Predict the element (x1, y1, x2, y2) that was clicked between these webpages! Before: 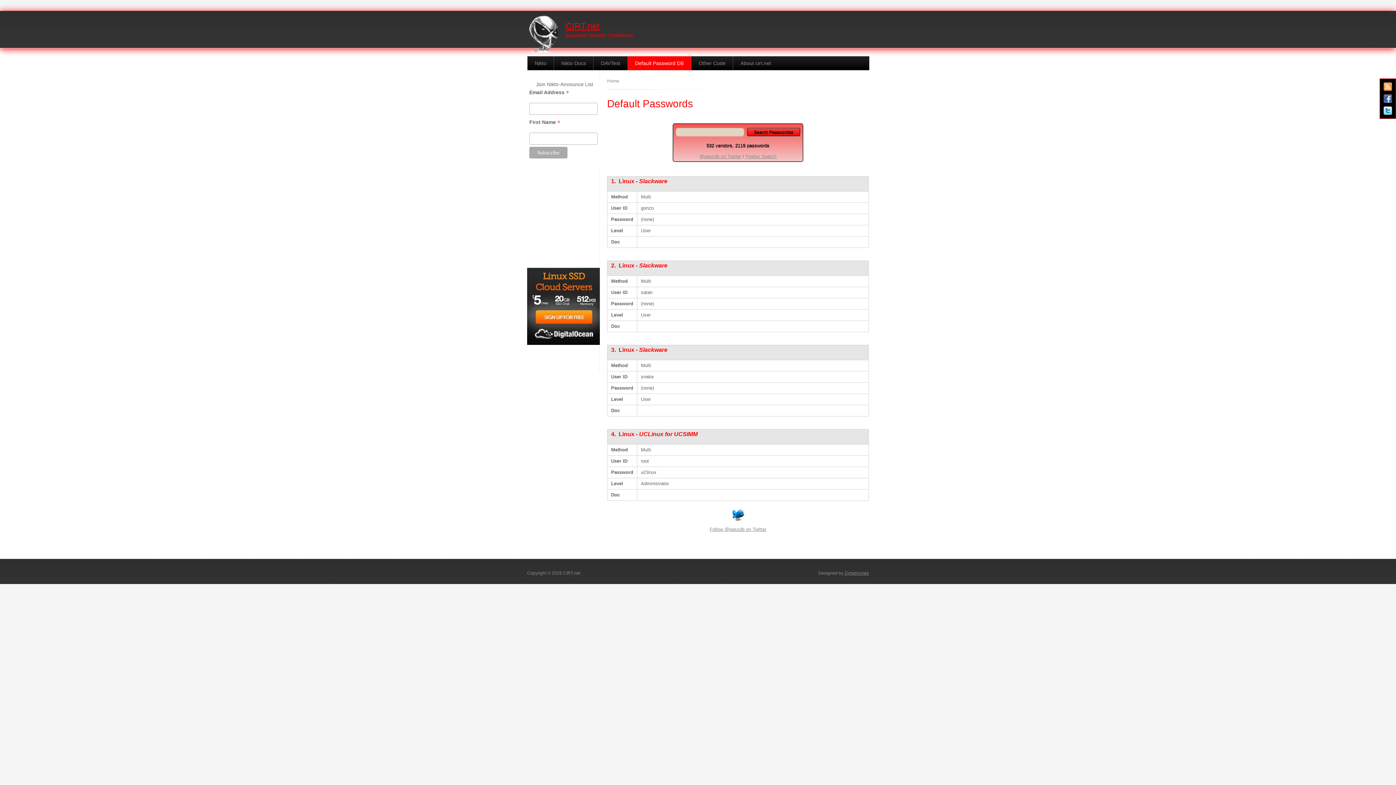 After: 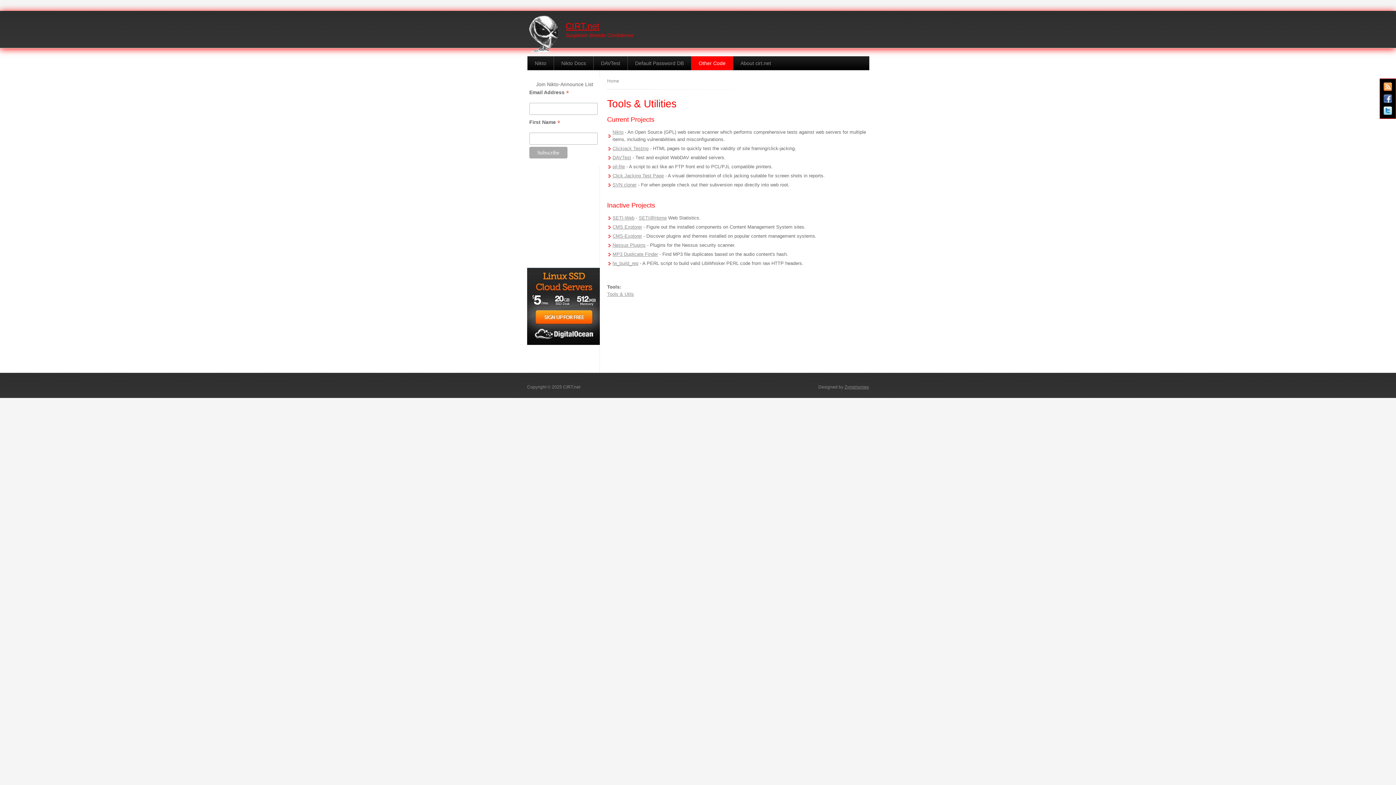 Action: bbox: (691, 56, 733, 70) label: Other Code